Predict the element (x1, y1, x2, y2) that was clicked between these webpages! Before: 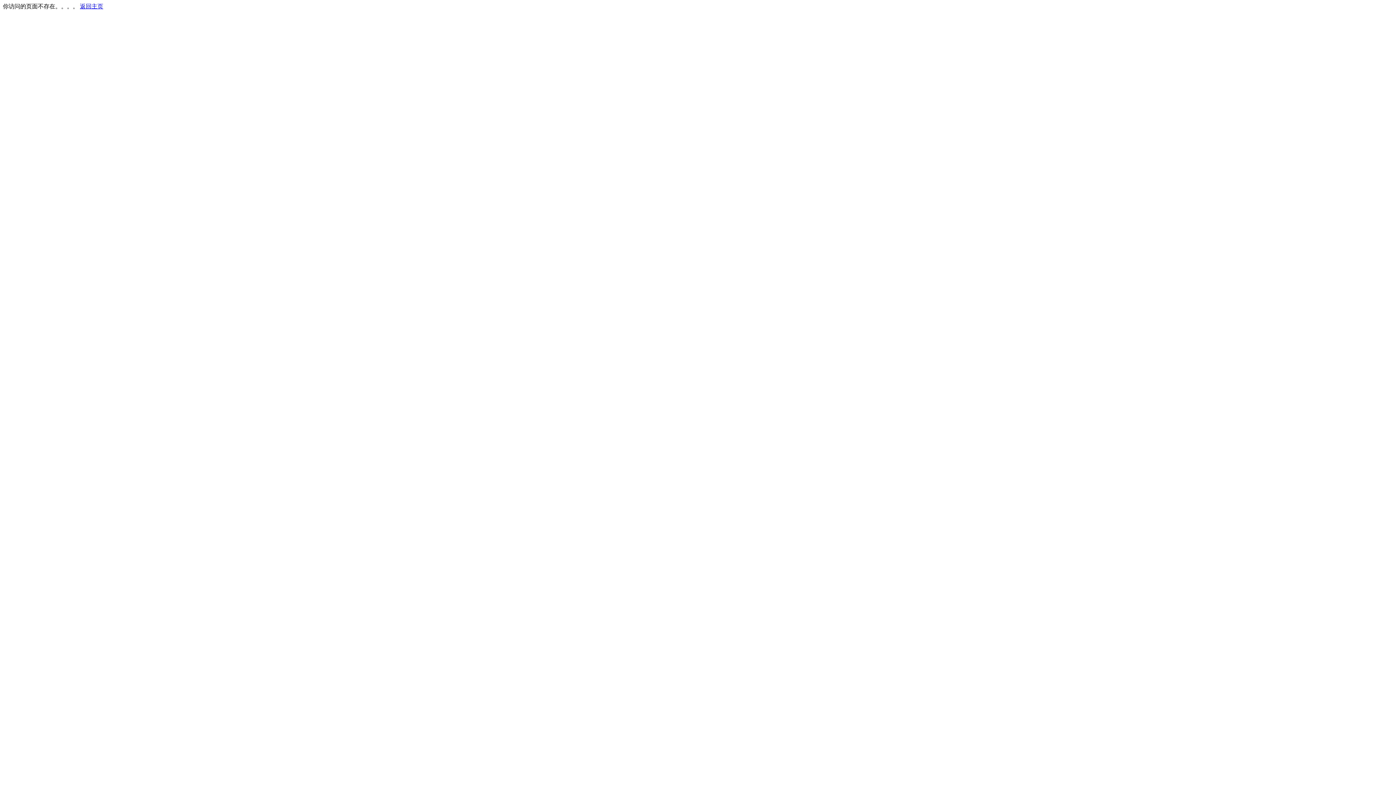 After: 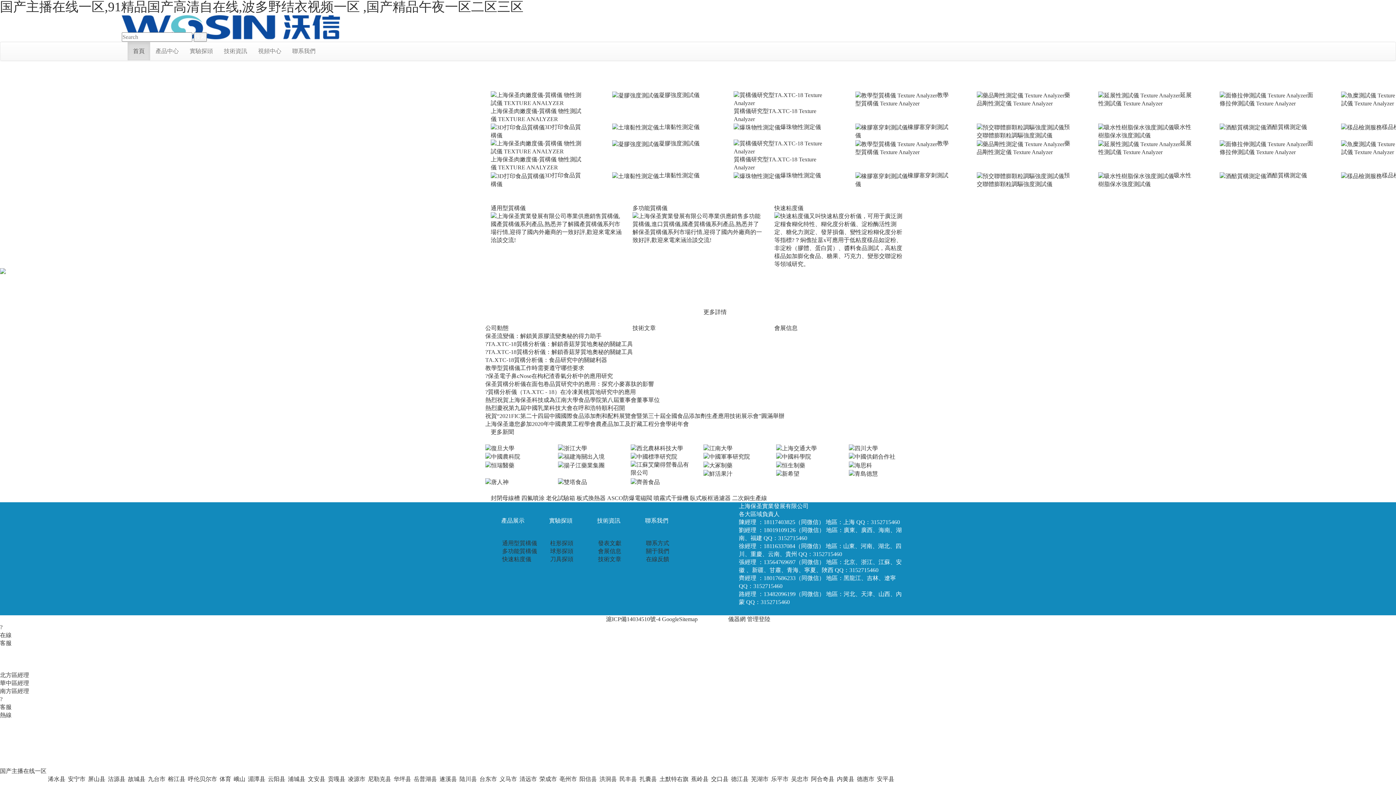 Action: bbox: (80, 3, 103, 9) label: 返回主页